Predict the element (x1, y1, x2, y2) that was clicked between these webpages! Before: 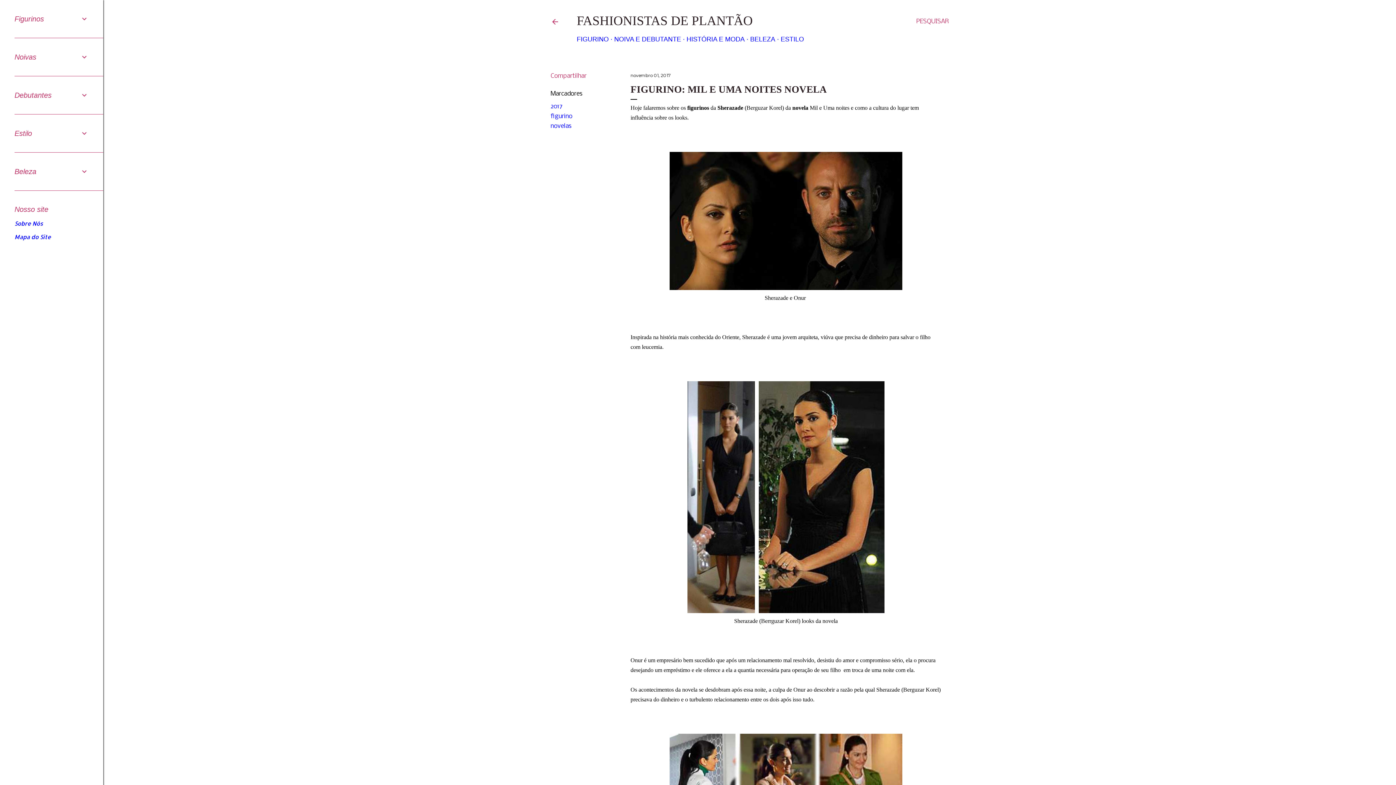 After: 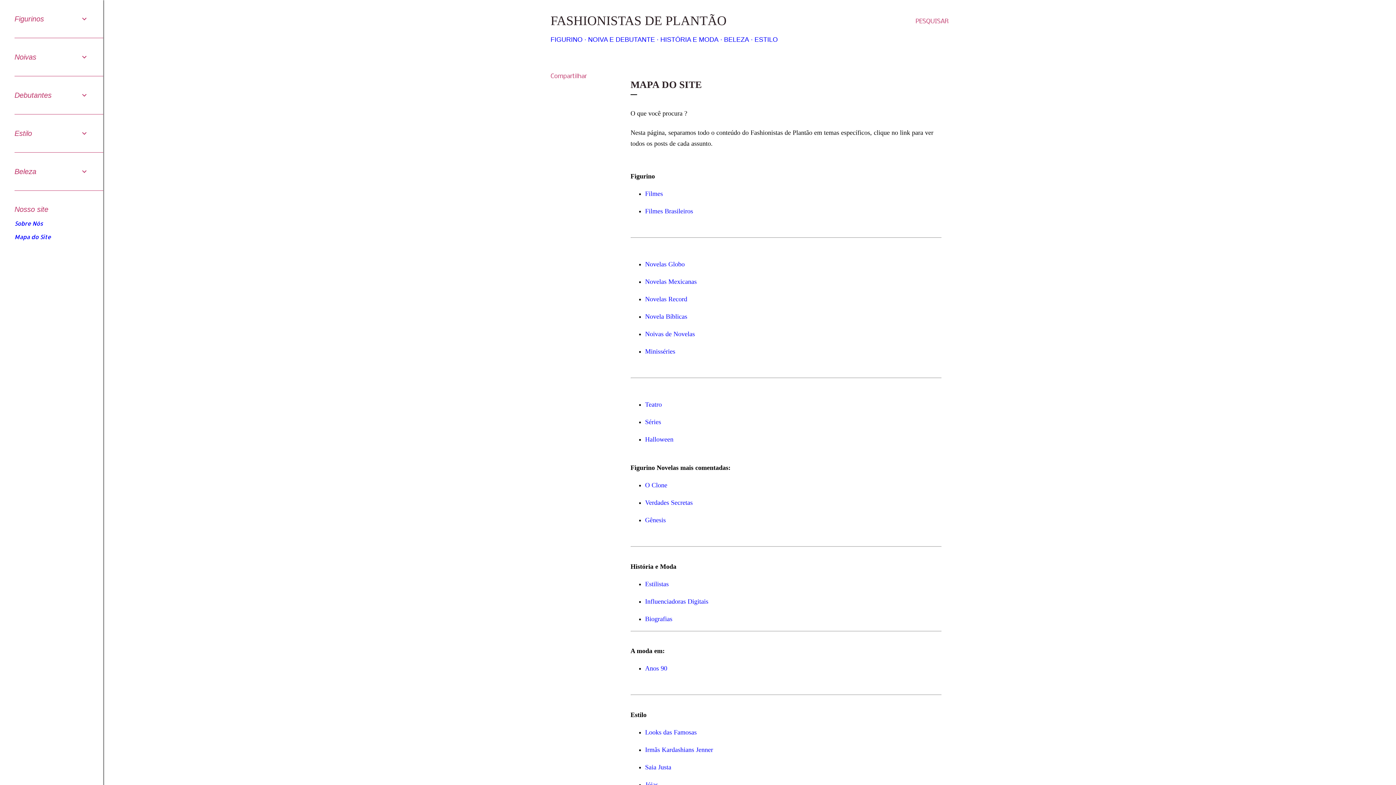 Action: label: Mapa do Site bbox: (14, 233, 50, 240)